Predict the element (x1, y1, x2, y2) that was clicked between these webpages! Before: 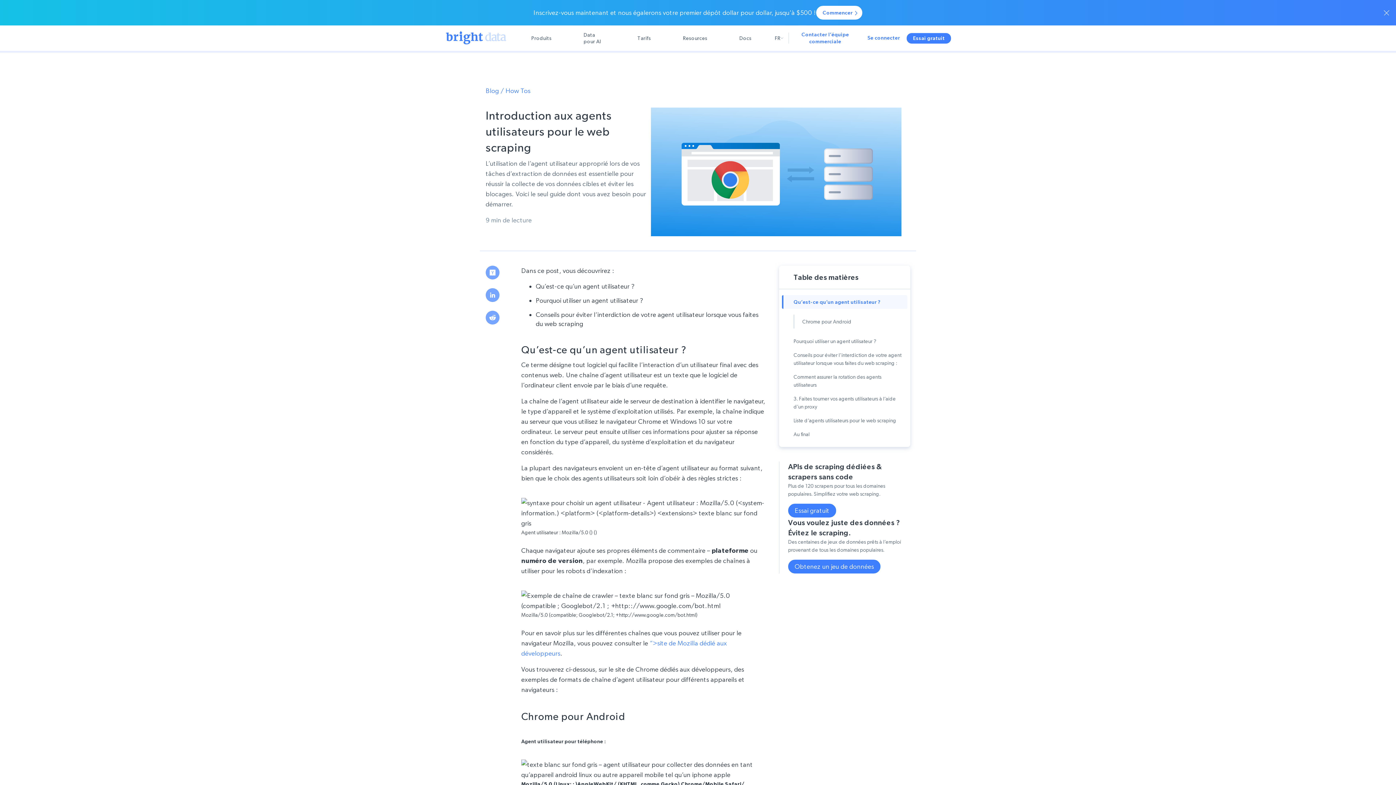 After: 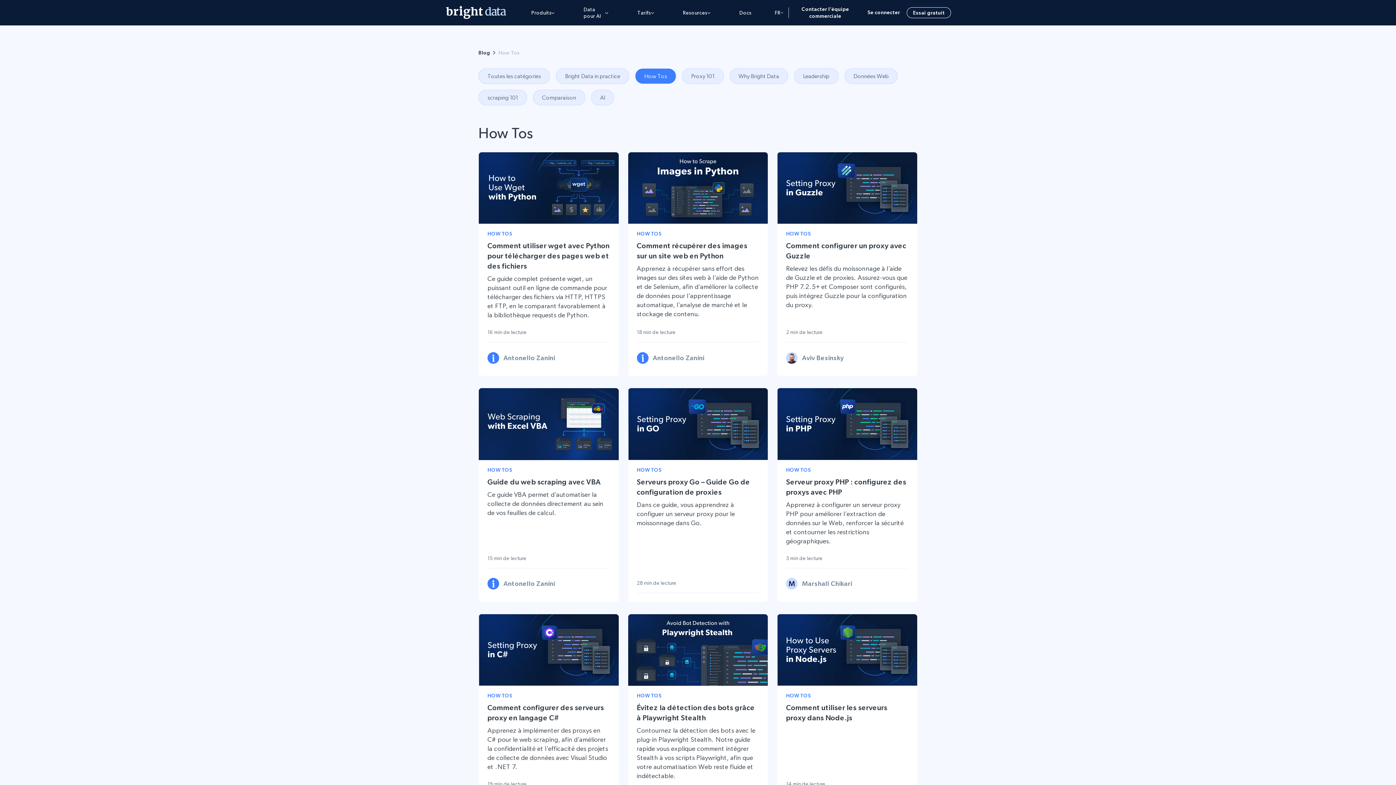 Action: bbox: (505, 86, 530, 94) label: How Tos